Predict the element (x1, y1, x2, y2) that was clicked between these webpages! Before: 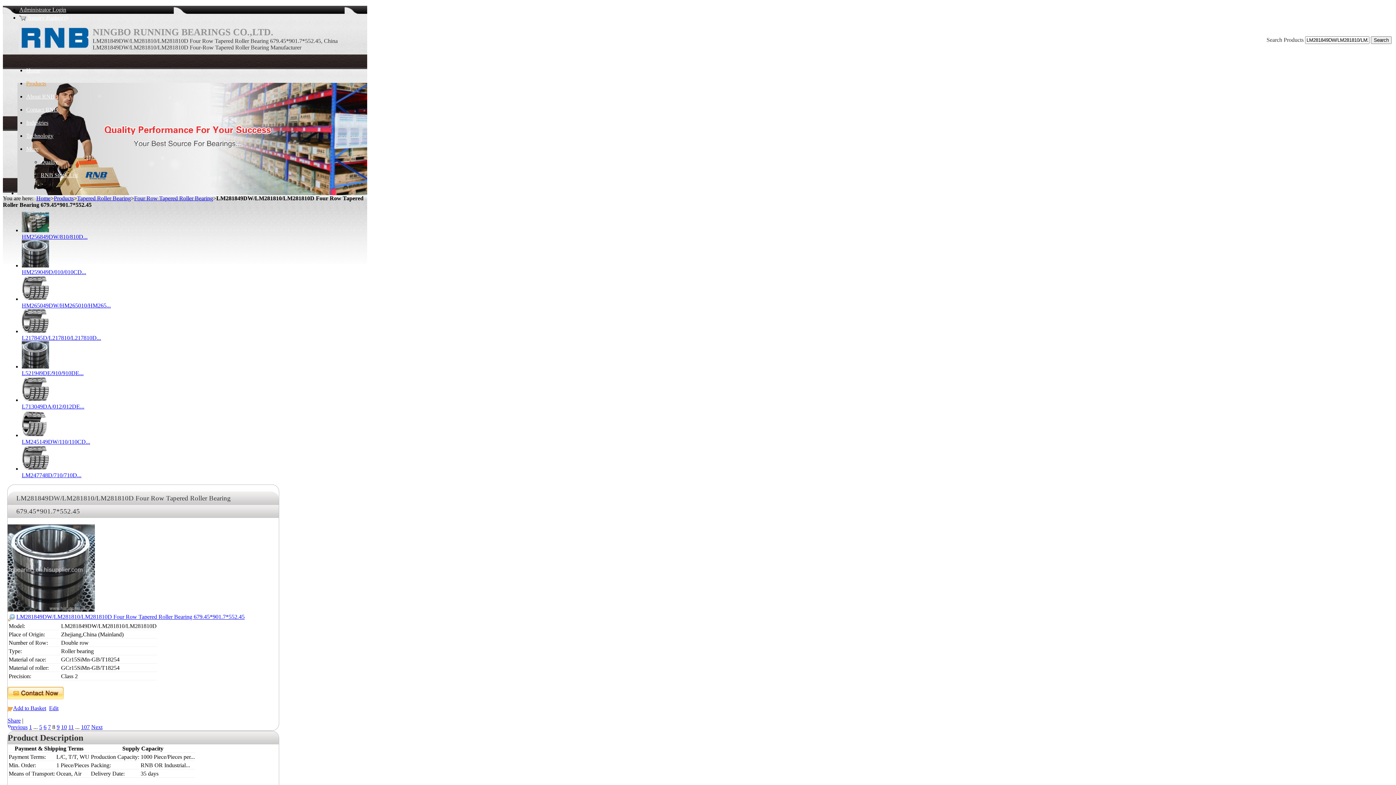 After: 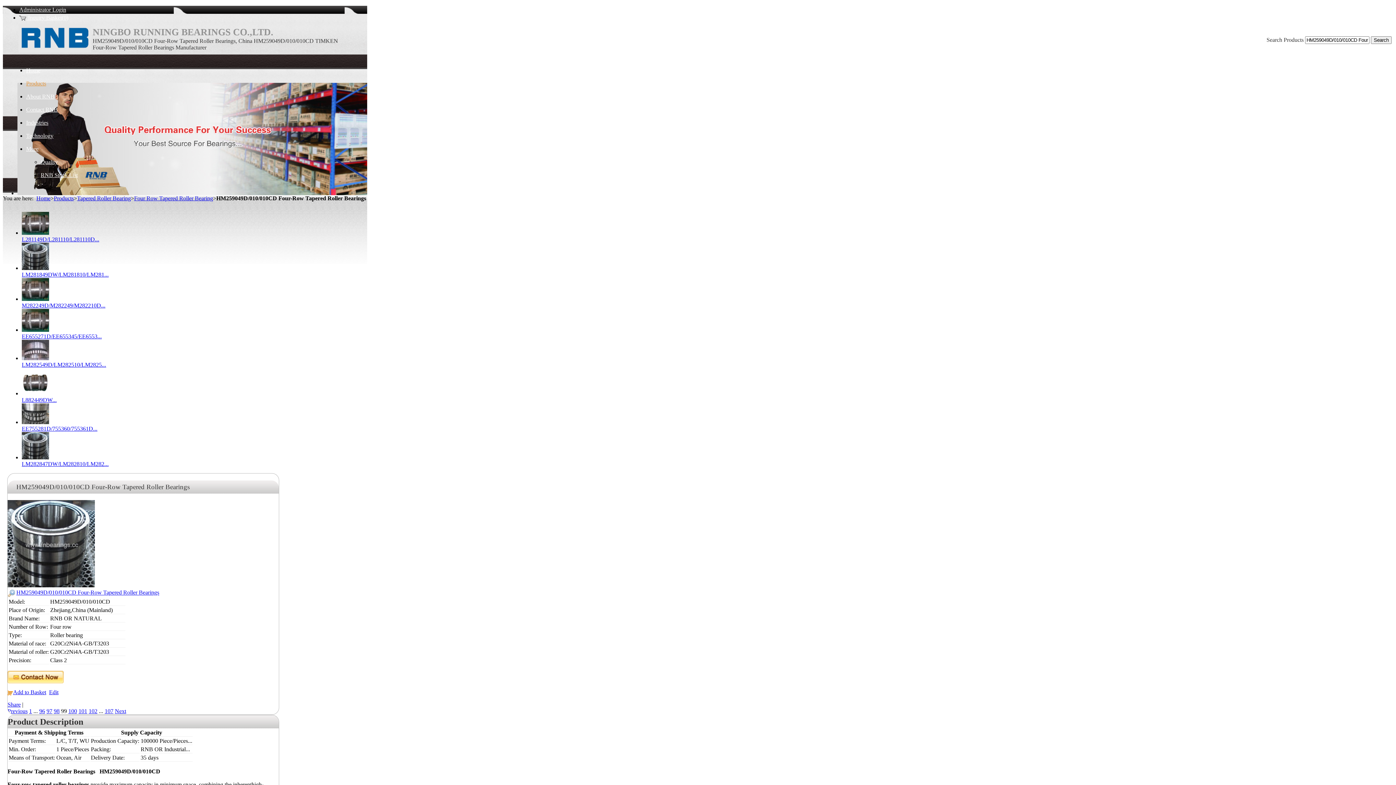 Action: bbox: (21, 269, 86, 275) label: HM259049D/010/010CD...